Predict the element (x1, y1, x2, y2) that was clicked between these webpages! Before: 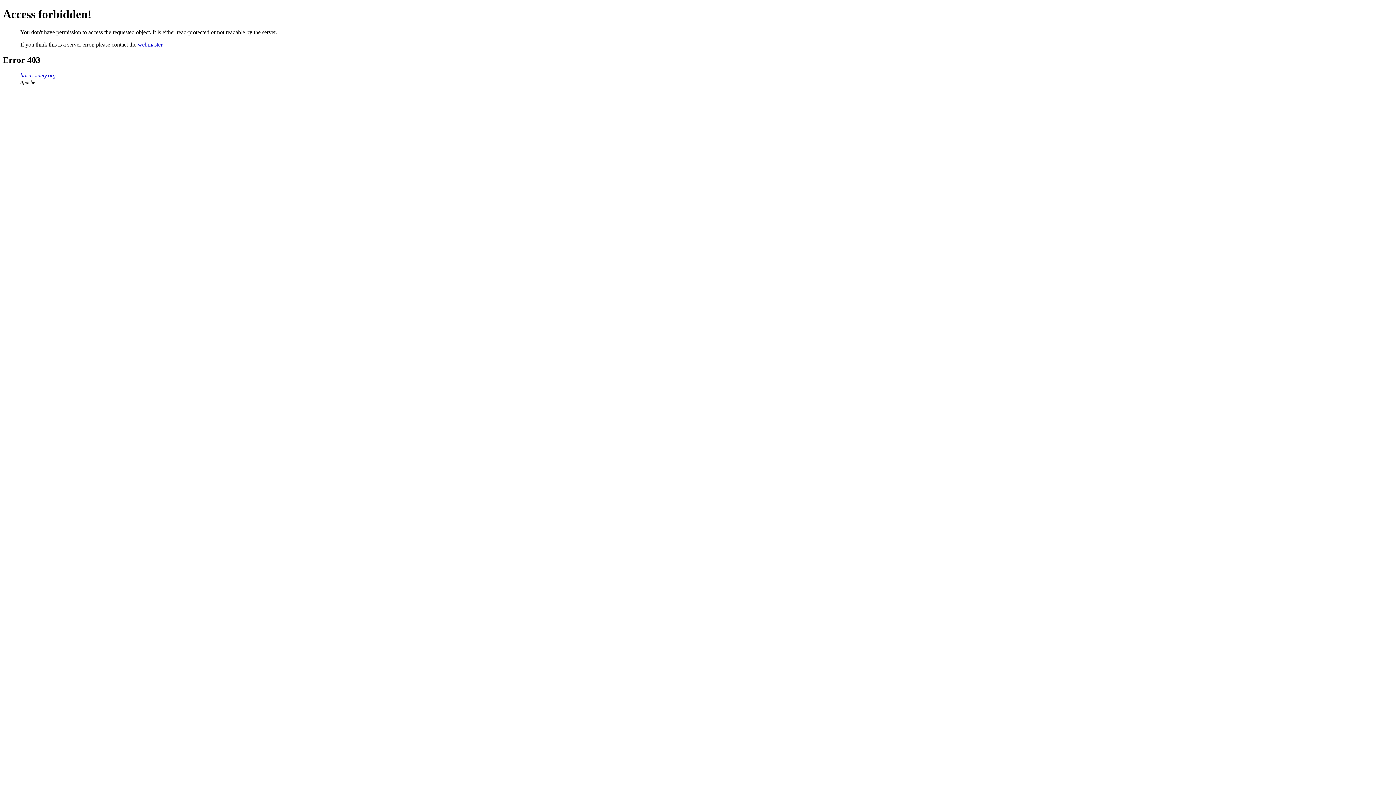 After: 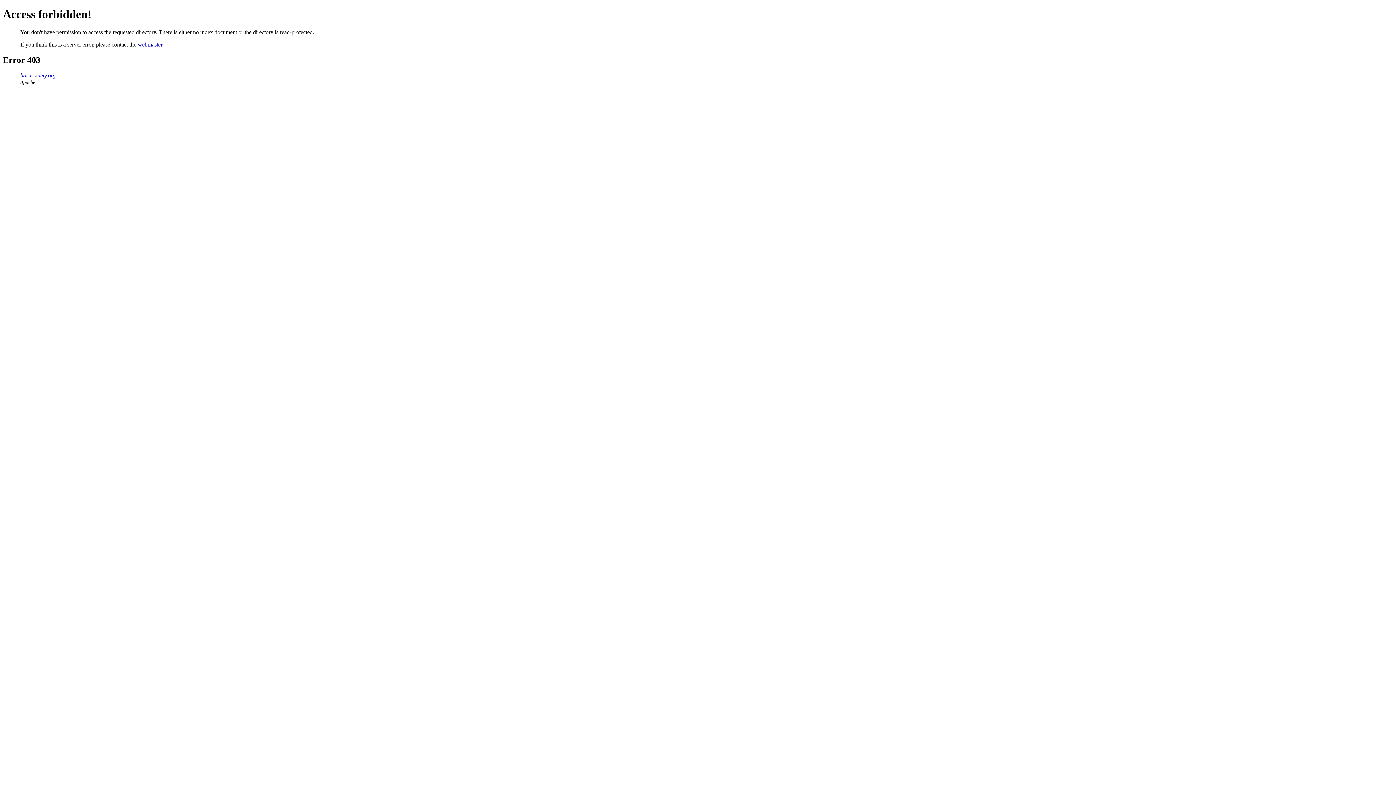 Action: label: hornsociety.org bbox: (20, 72, 55, 78)